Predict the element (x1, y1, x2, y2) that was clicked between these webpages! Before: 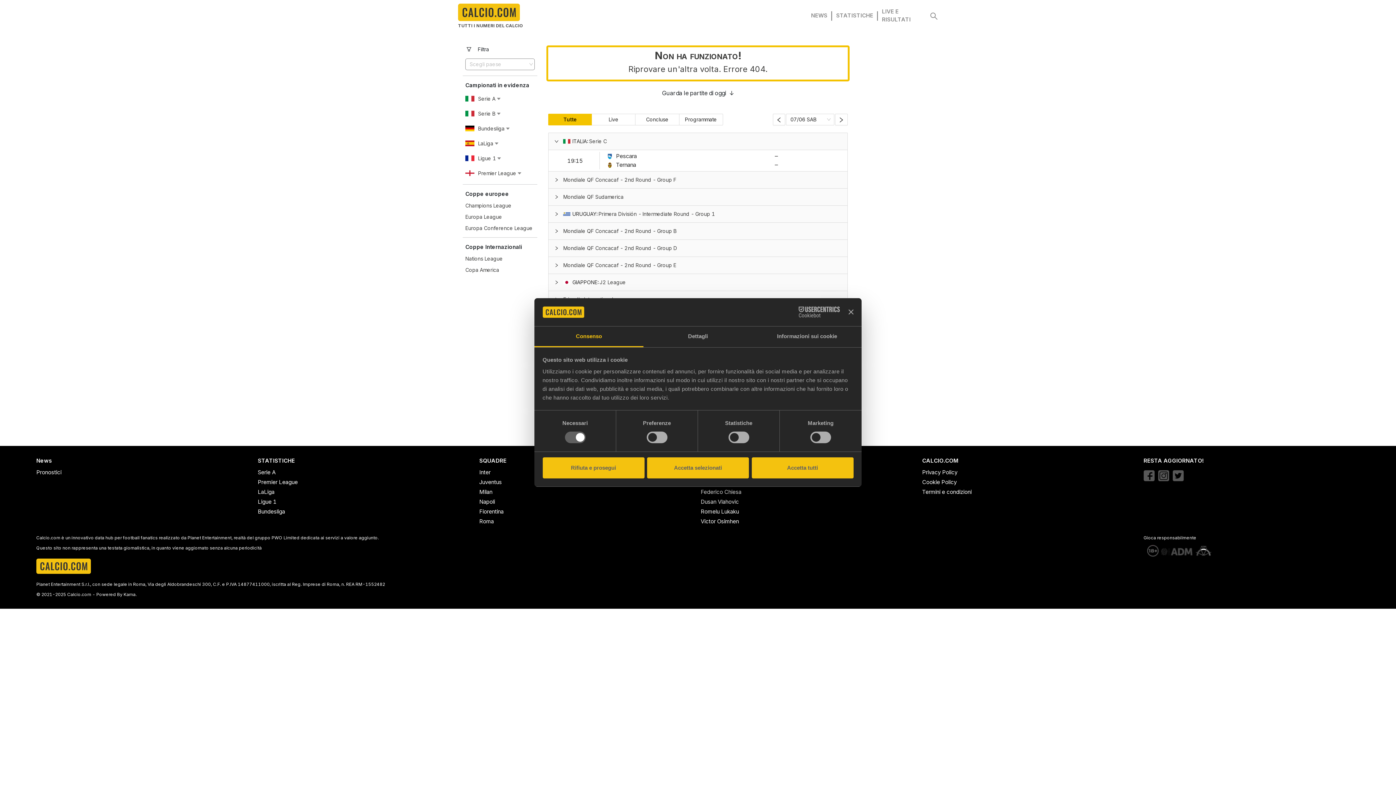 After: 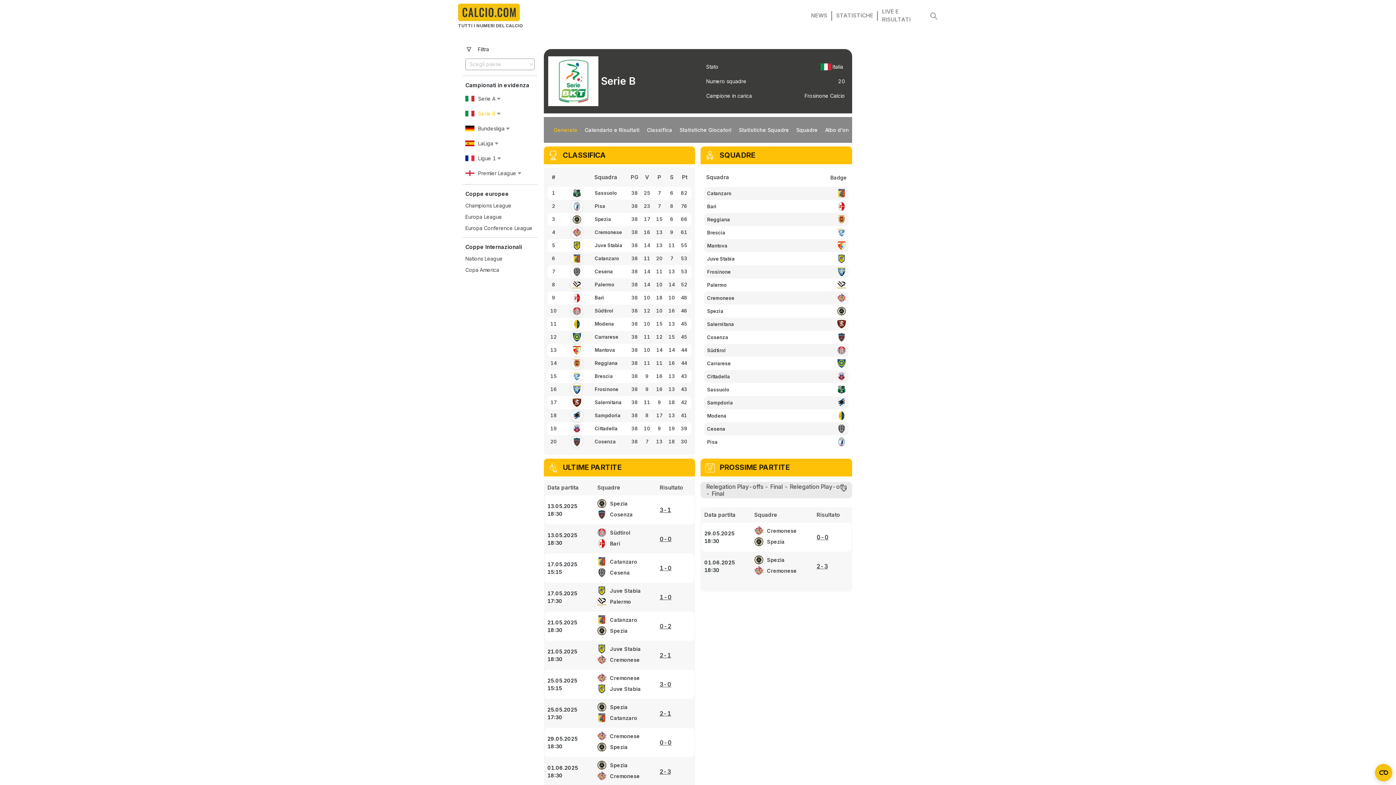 Action: label: Serie B bbox: (478, 109, 495, 117)